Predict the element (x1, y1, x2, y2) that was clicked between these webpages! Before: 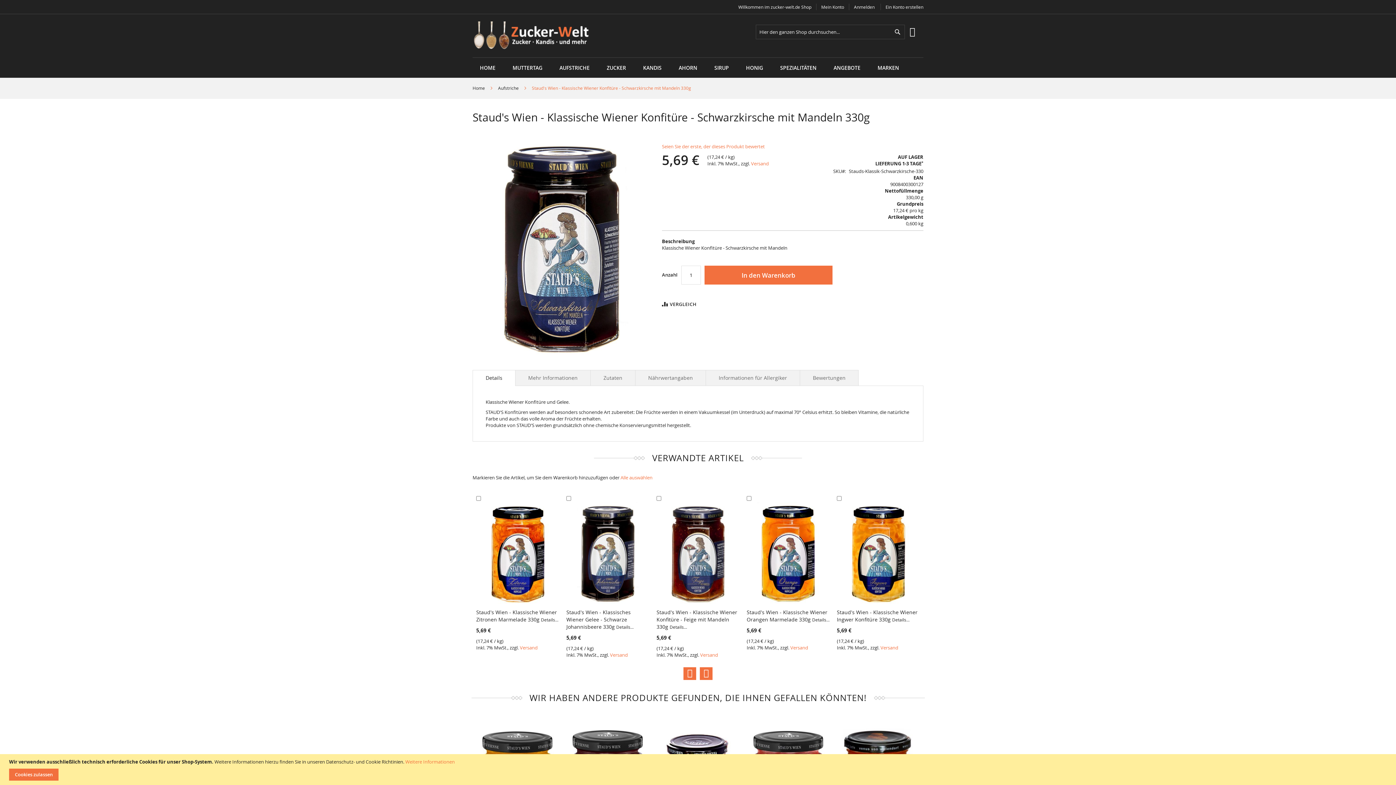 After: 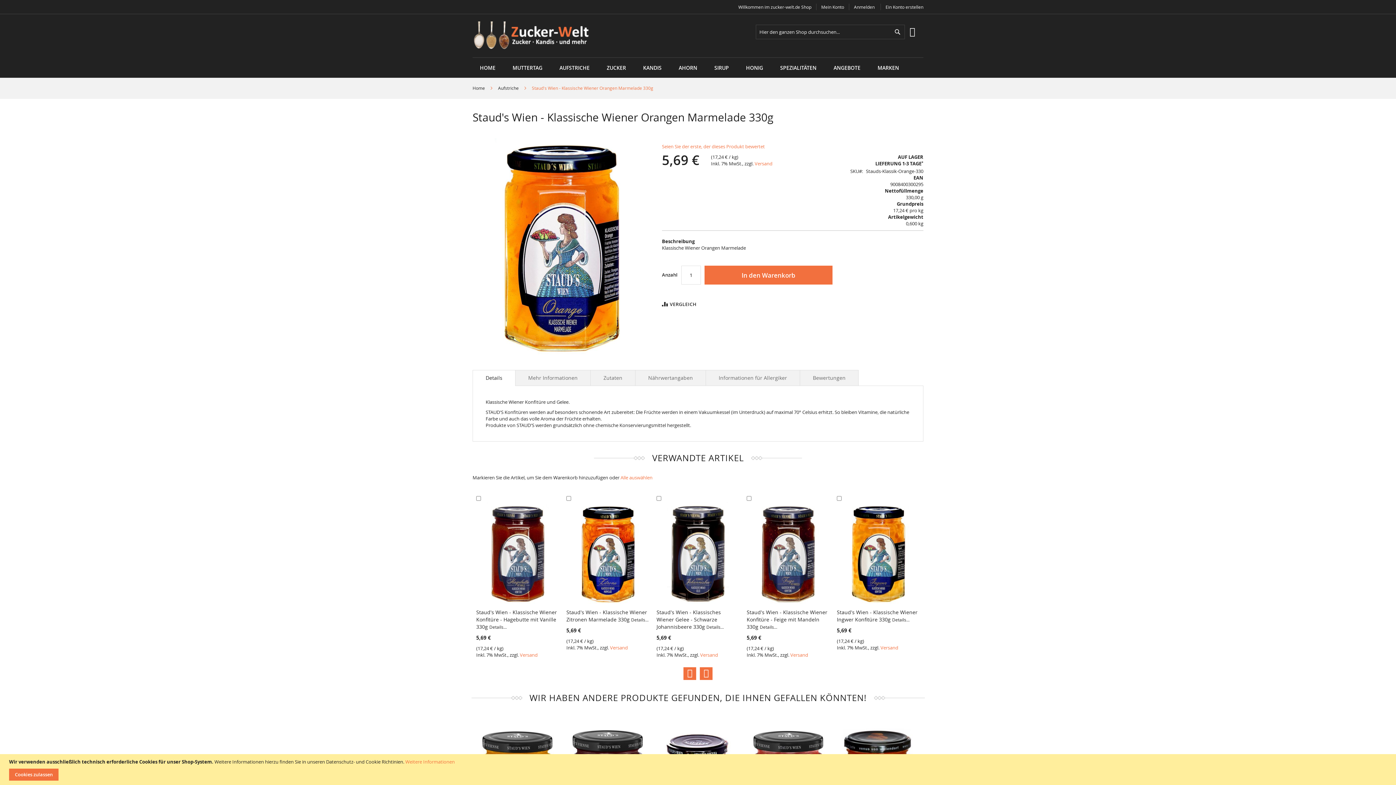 Action: label: Staud's Wien - Klassische Wiener Orangen Marmelade 330g Details... bbox: (746, 684, 829, 698)